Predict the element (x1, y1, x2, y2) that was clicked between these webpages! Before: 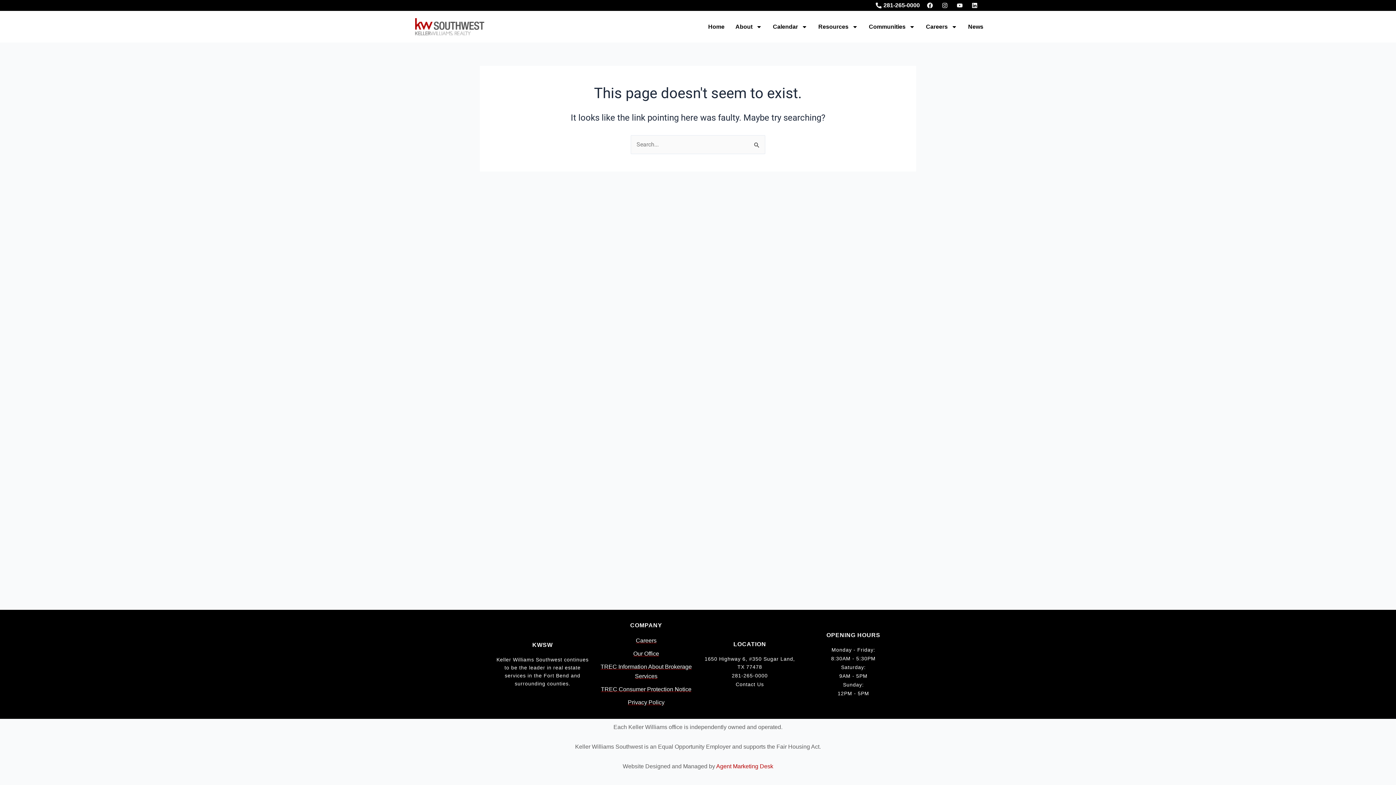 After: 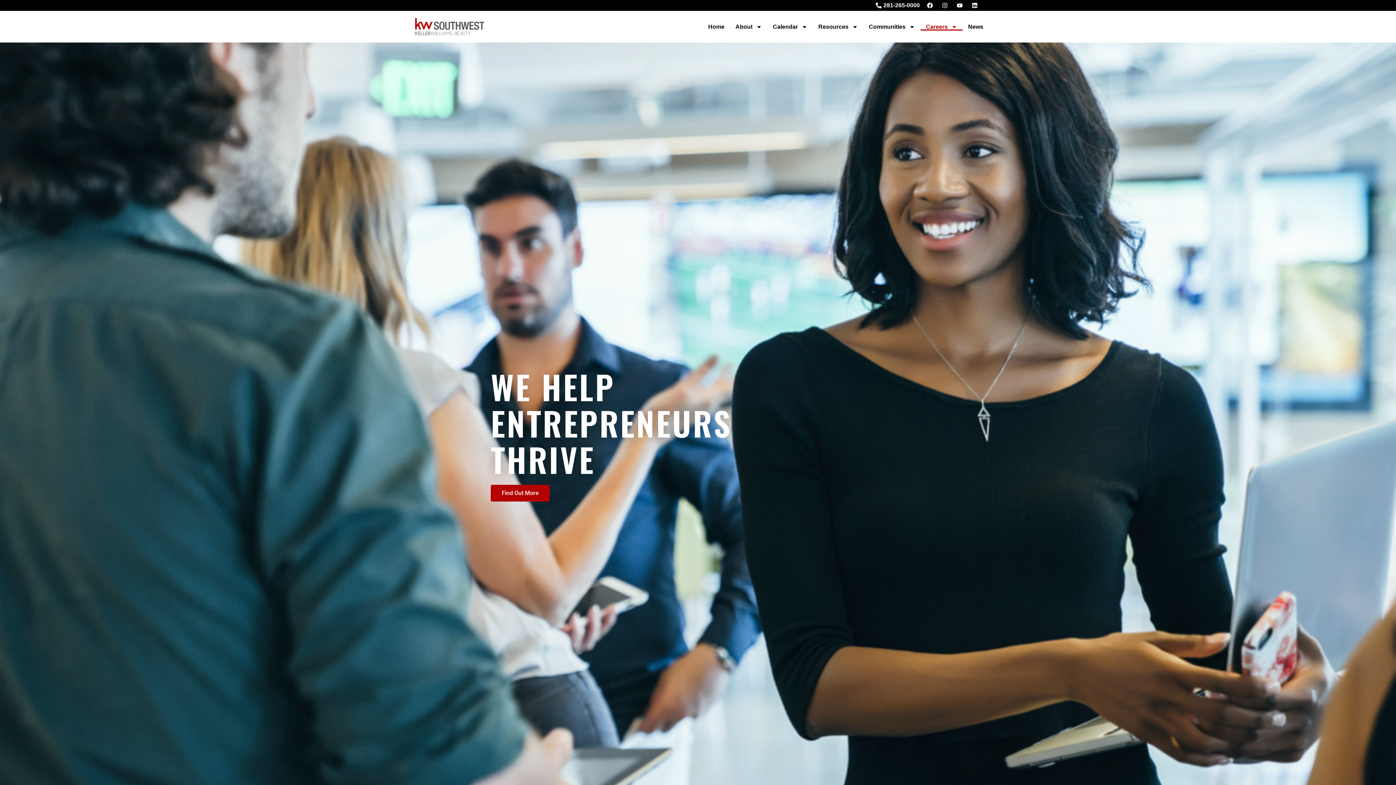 Action: bbox: (598, 636, 694, 645) label: Careers